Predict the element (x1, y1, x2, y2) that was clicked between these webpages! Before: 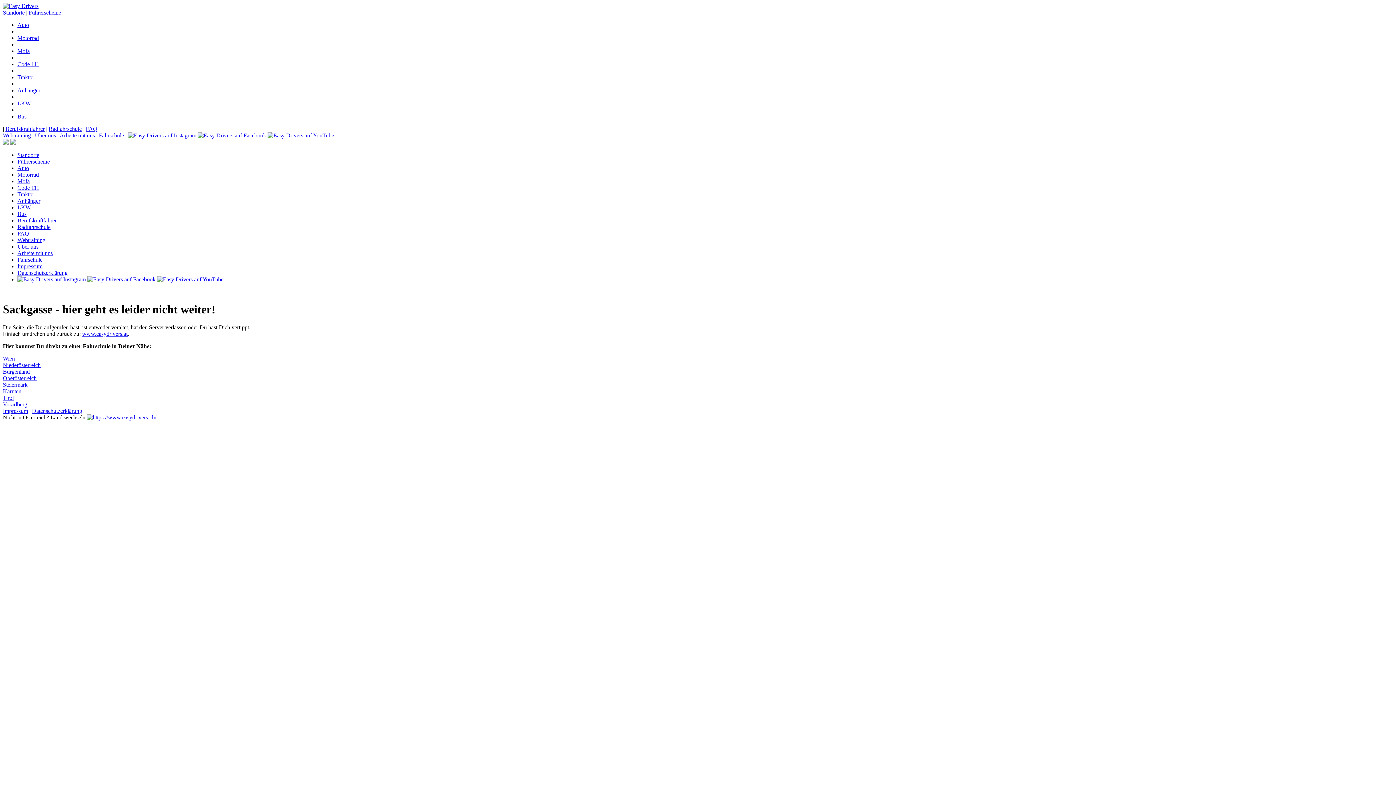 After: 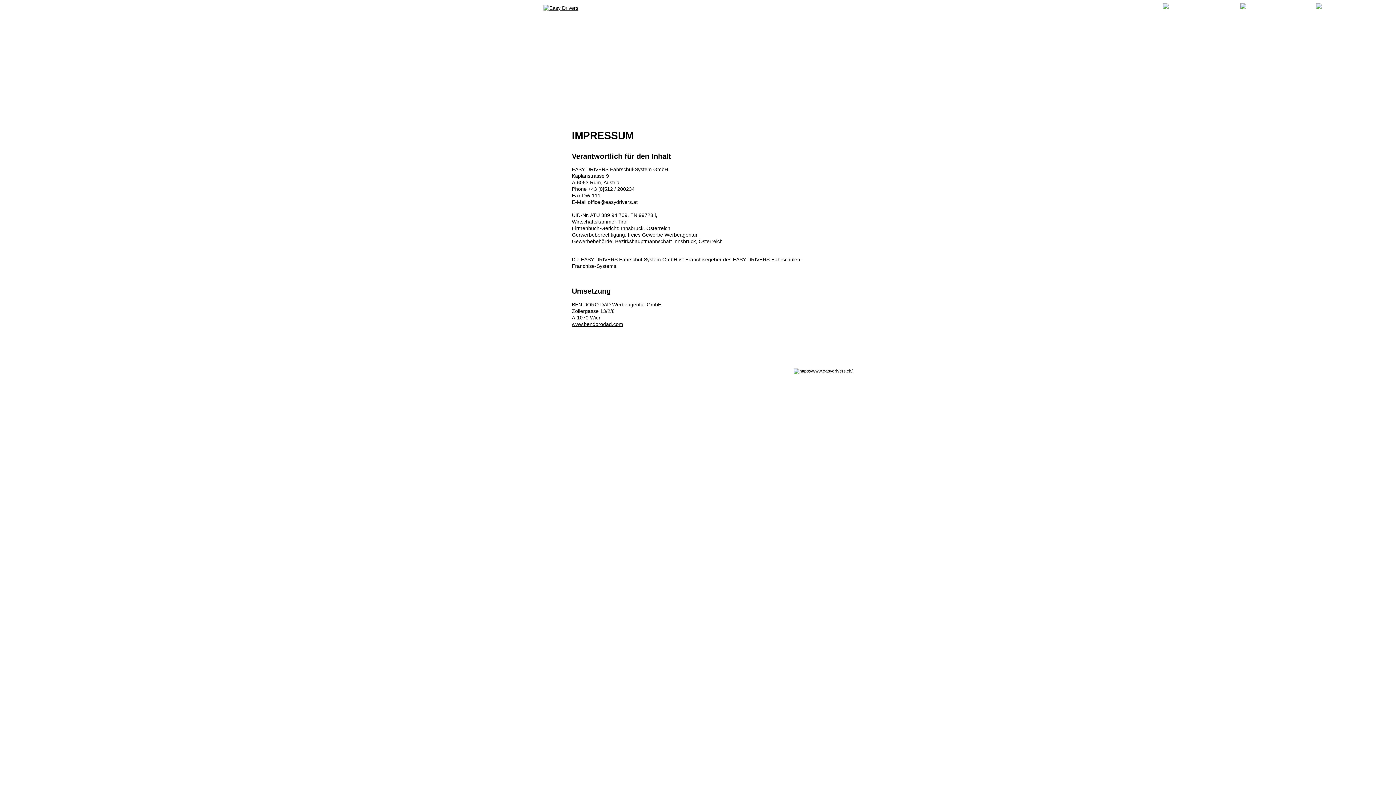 Action: label: Impressum bbox: (2, 407, 28, 414)